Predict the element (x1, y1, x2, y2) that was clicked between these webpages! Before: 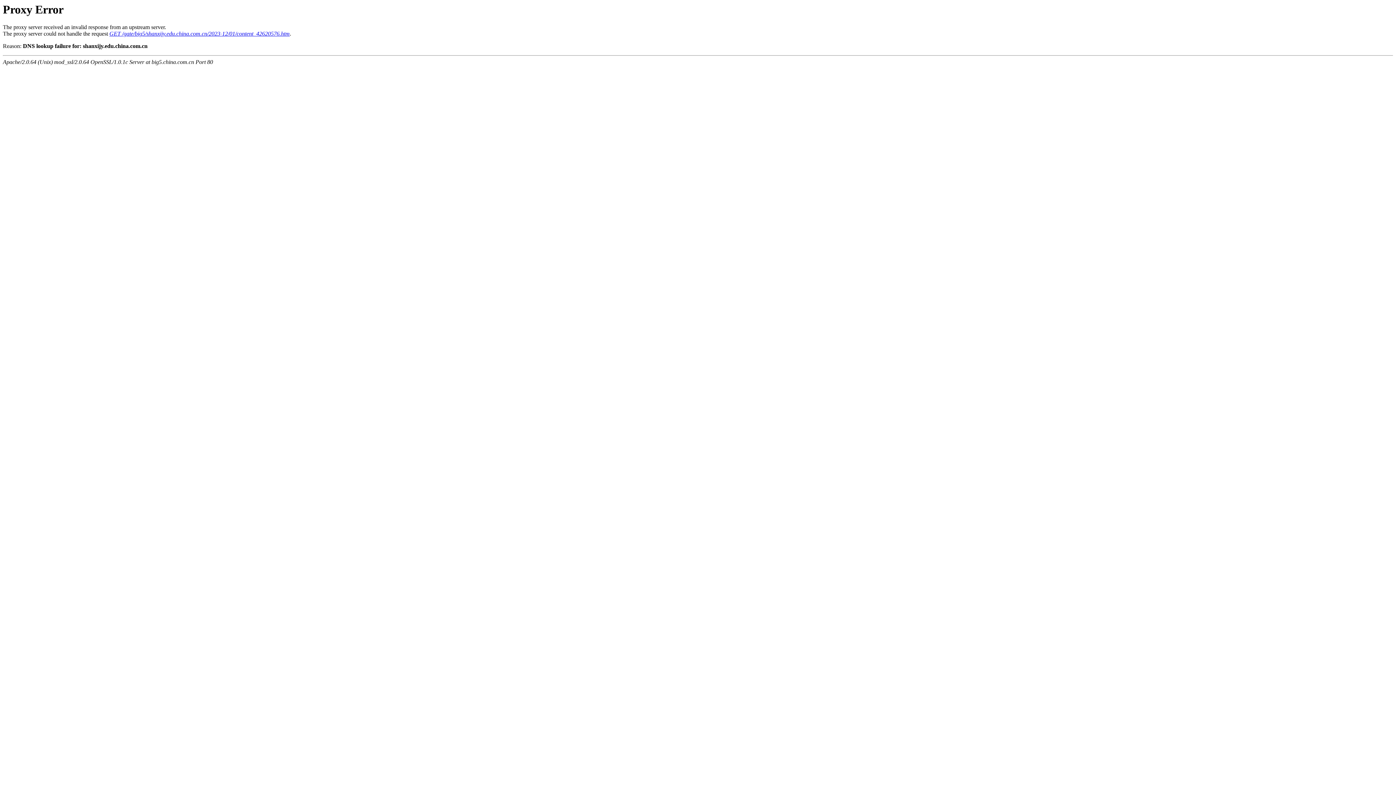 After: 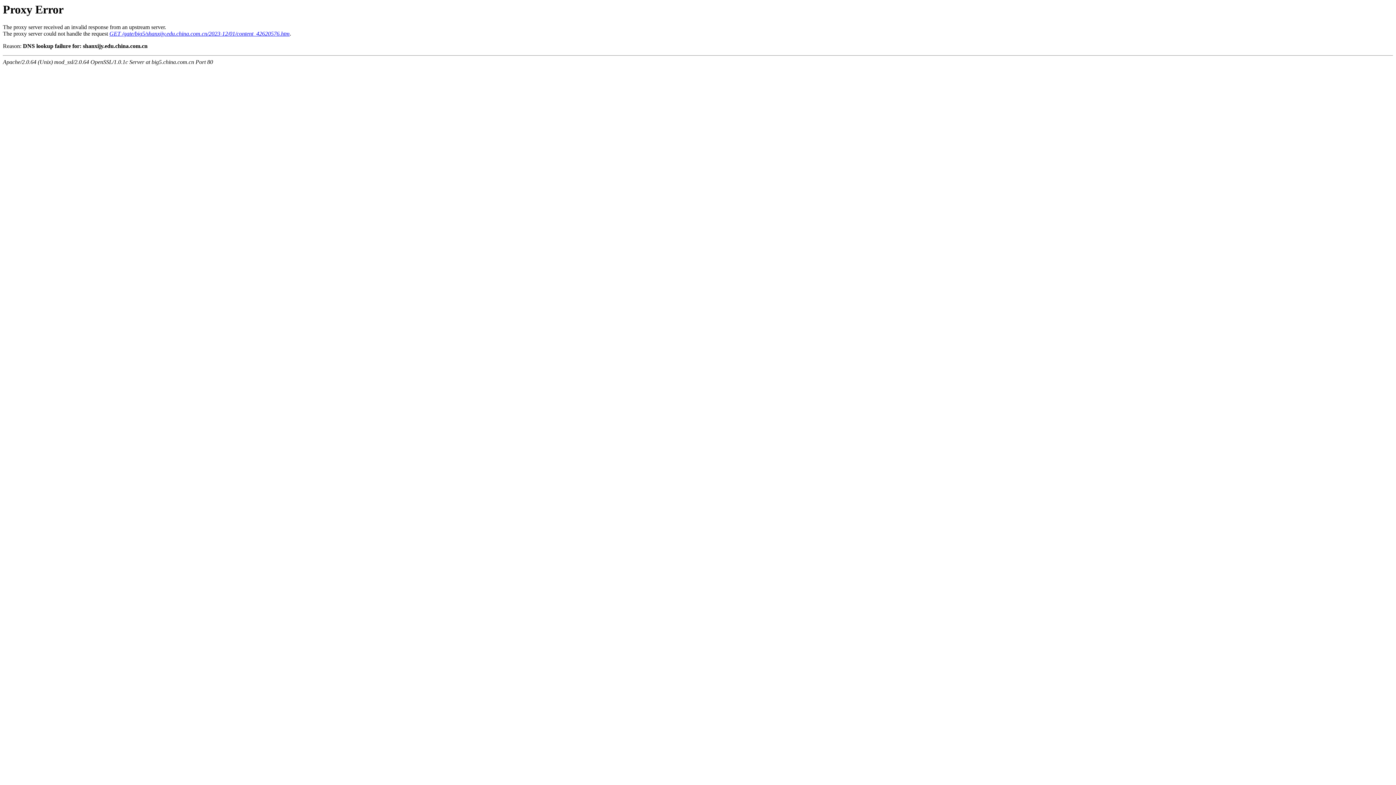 Action: bbox: (109, 30, 289, 36) label: GET /gate/big5/shanxijy.edu.china.com.cn/2023-12/01/content_42620576.htm